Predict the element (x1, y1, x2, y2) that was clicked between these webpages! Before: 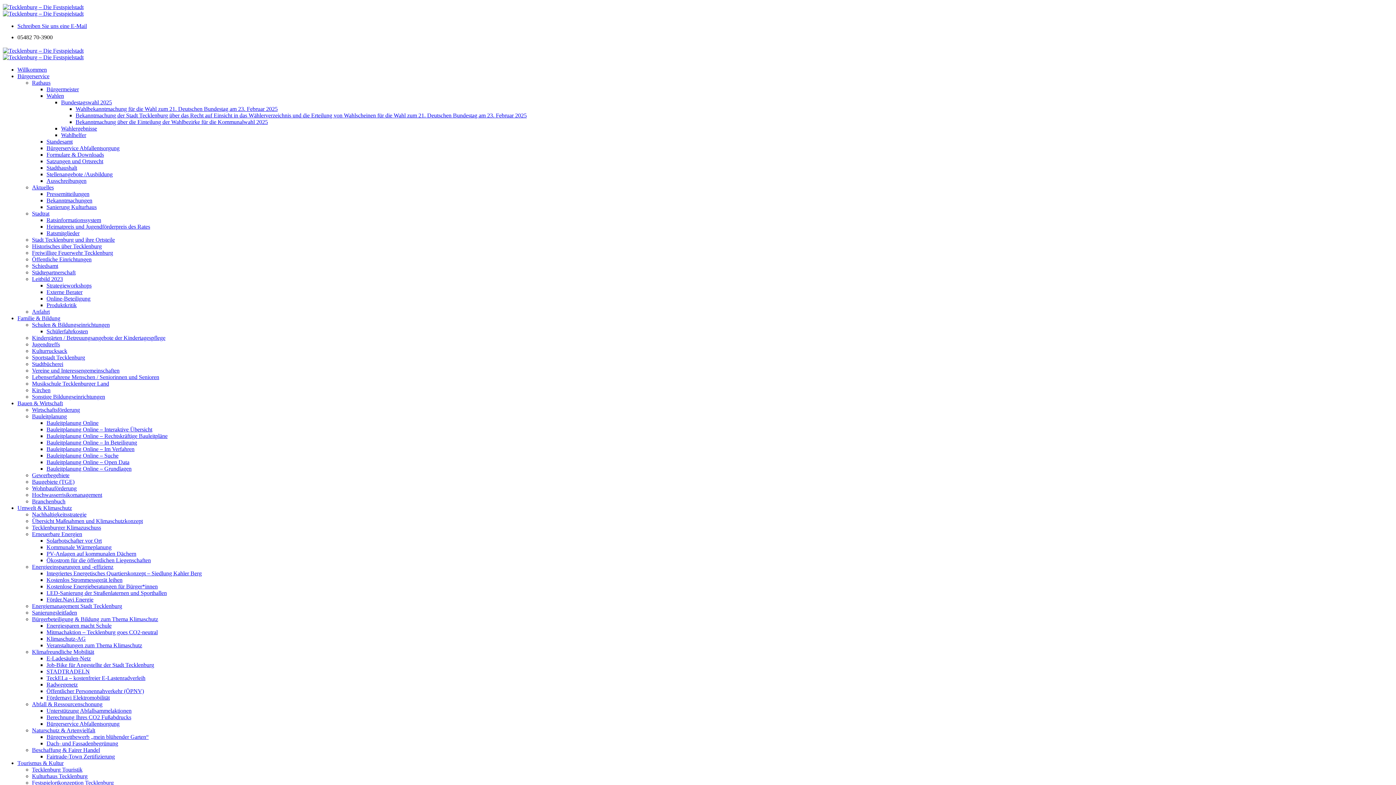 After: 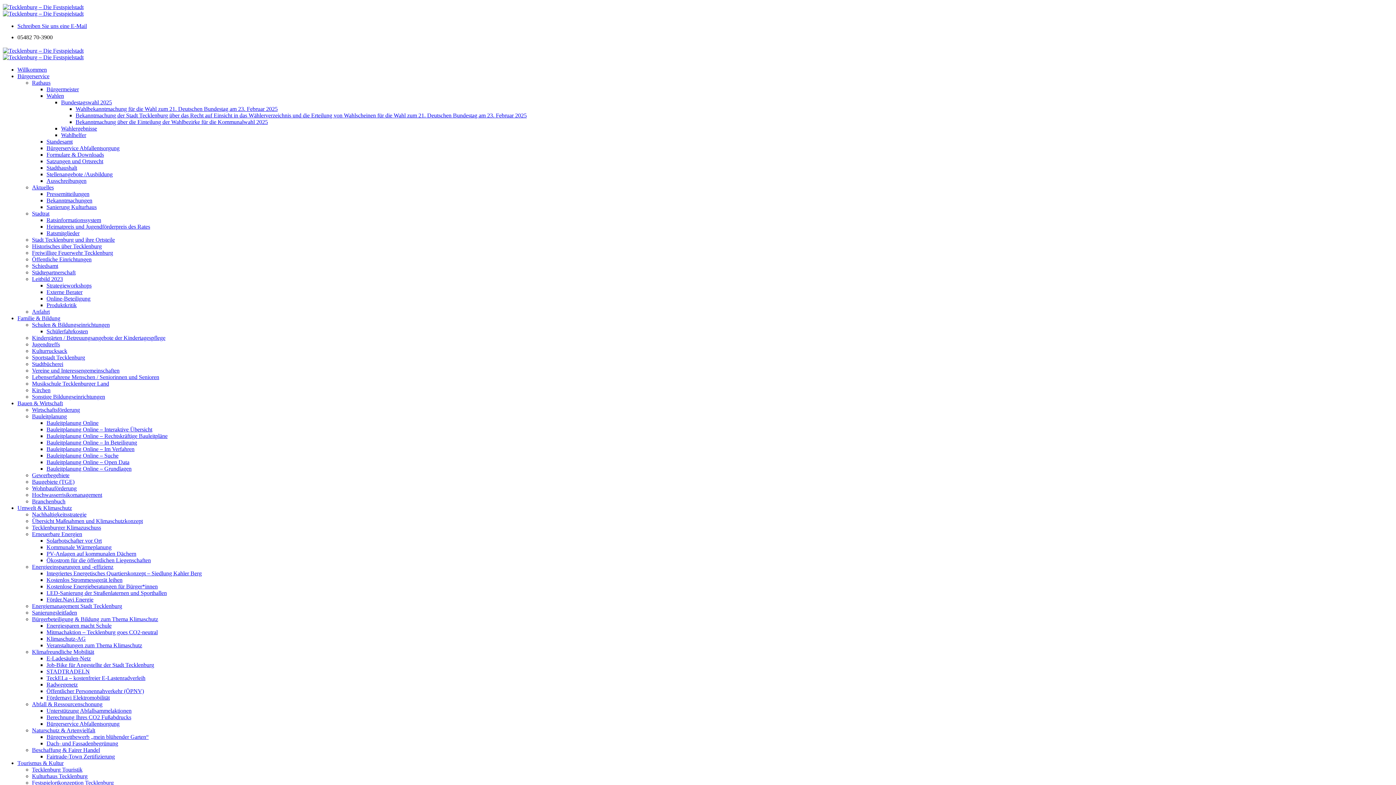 Action: bbox: (46, 753, 114, 760) label: Fairtrade-Town Zertifizierung